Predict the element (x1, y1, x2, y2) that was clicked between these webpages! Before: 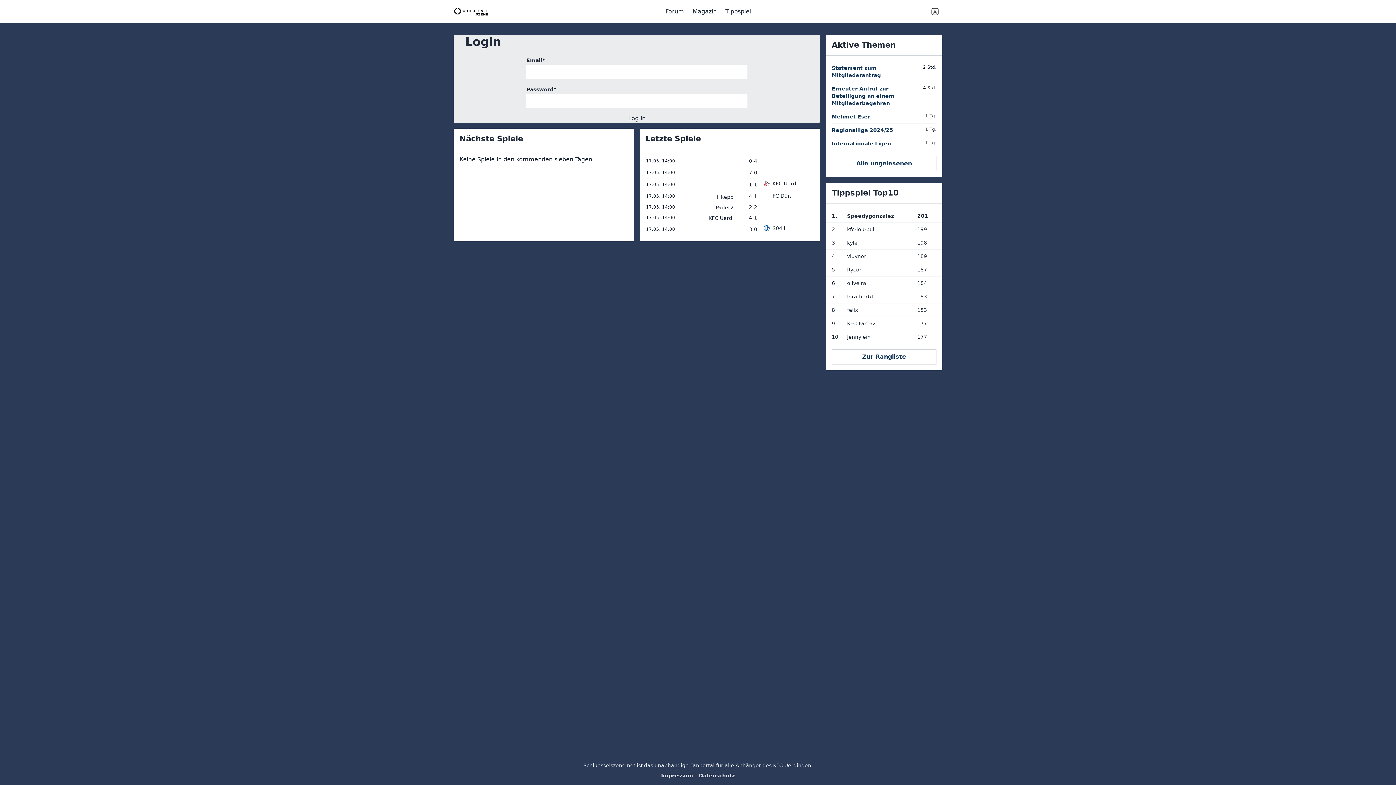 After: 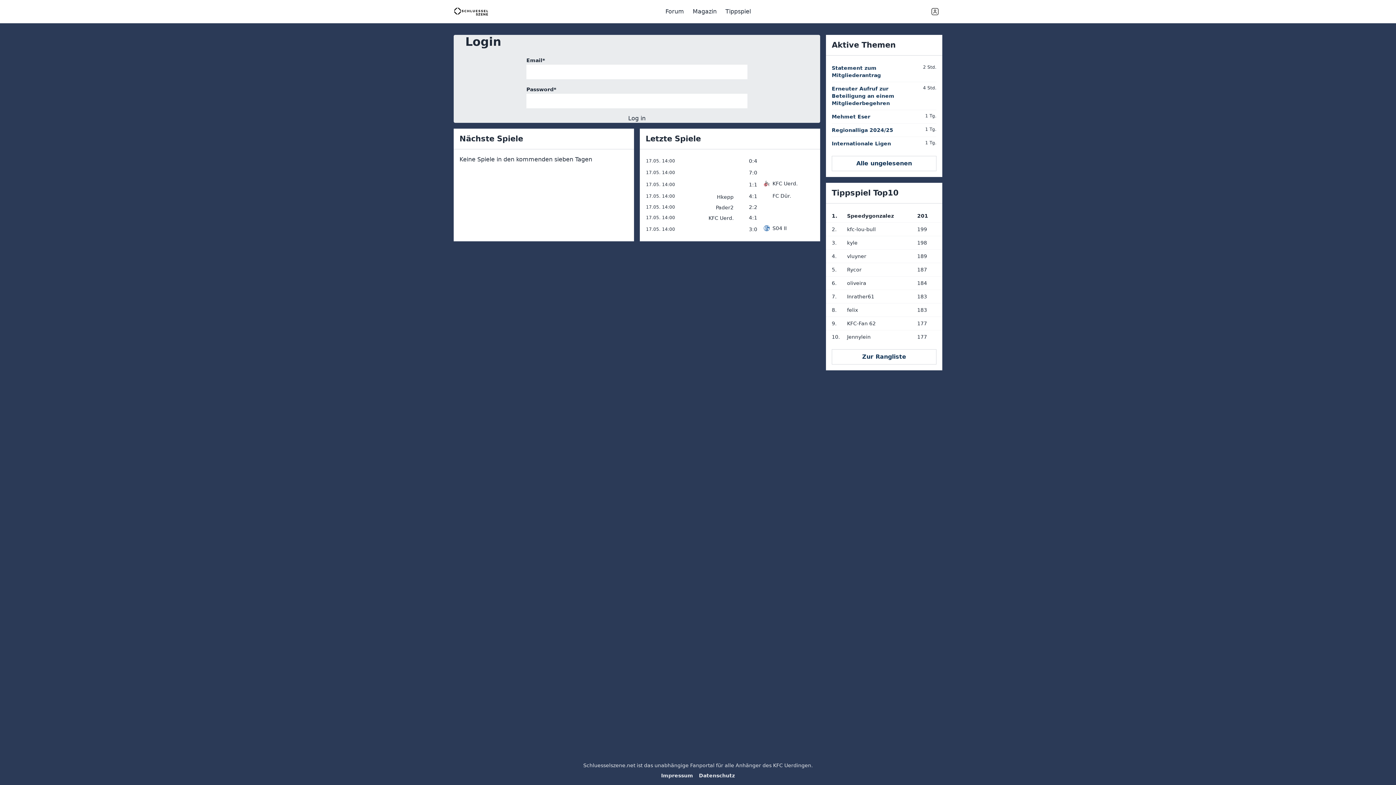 Action: bbox: (773, 762, 811, 768) label: KFC Uerdingen